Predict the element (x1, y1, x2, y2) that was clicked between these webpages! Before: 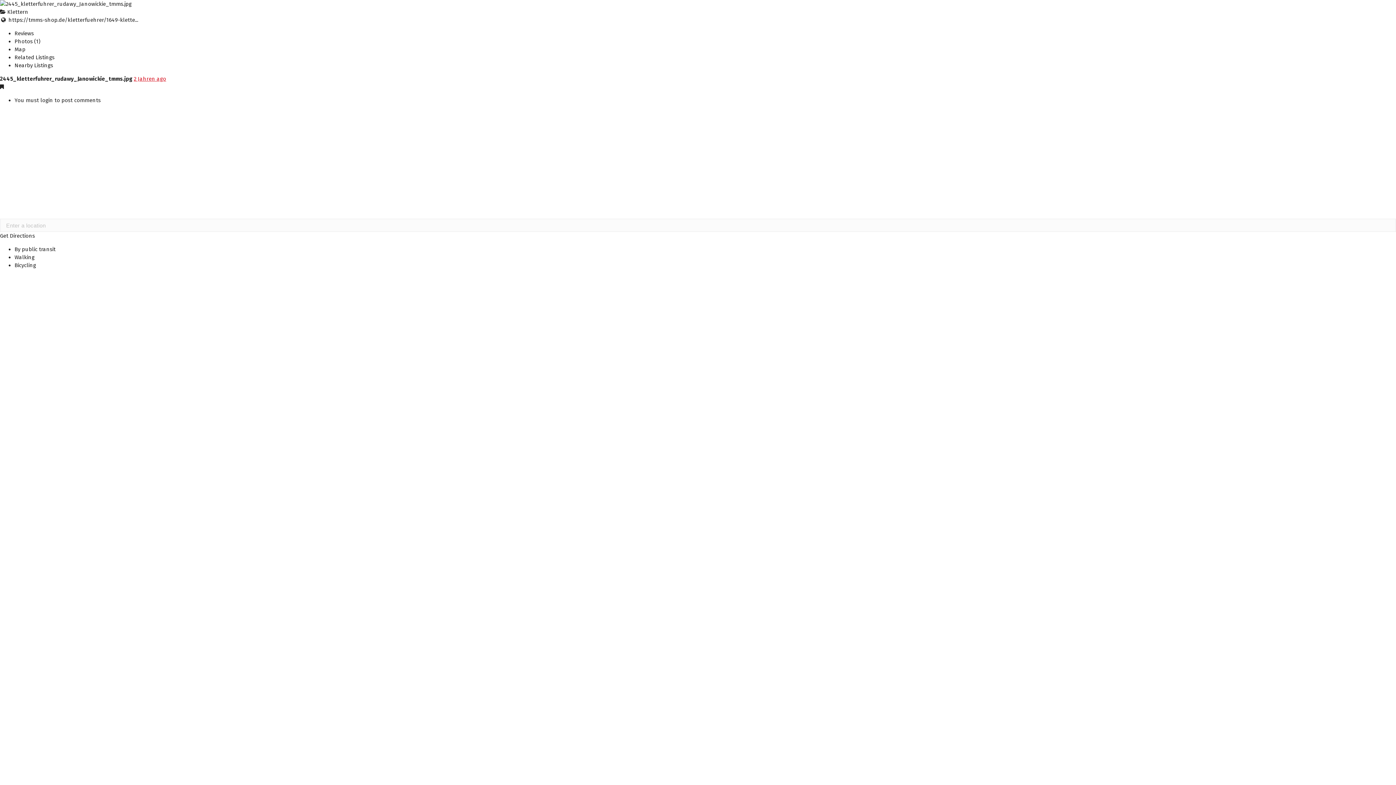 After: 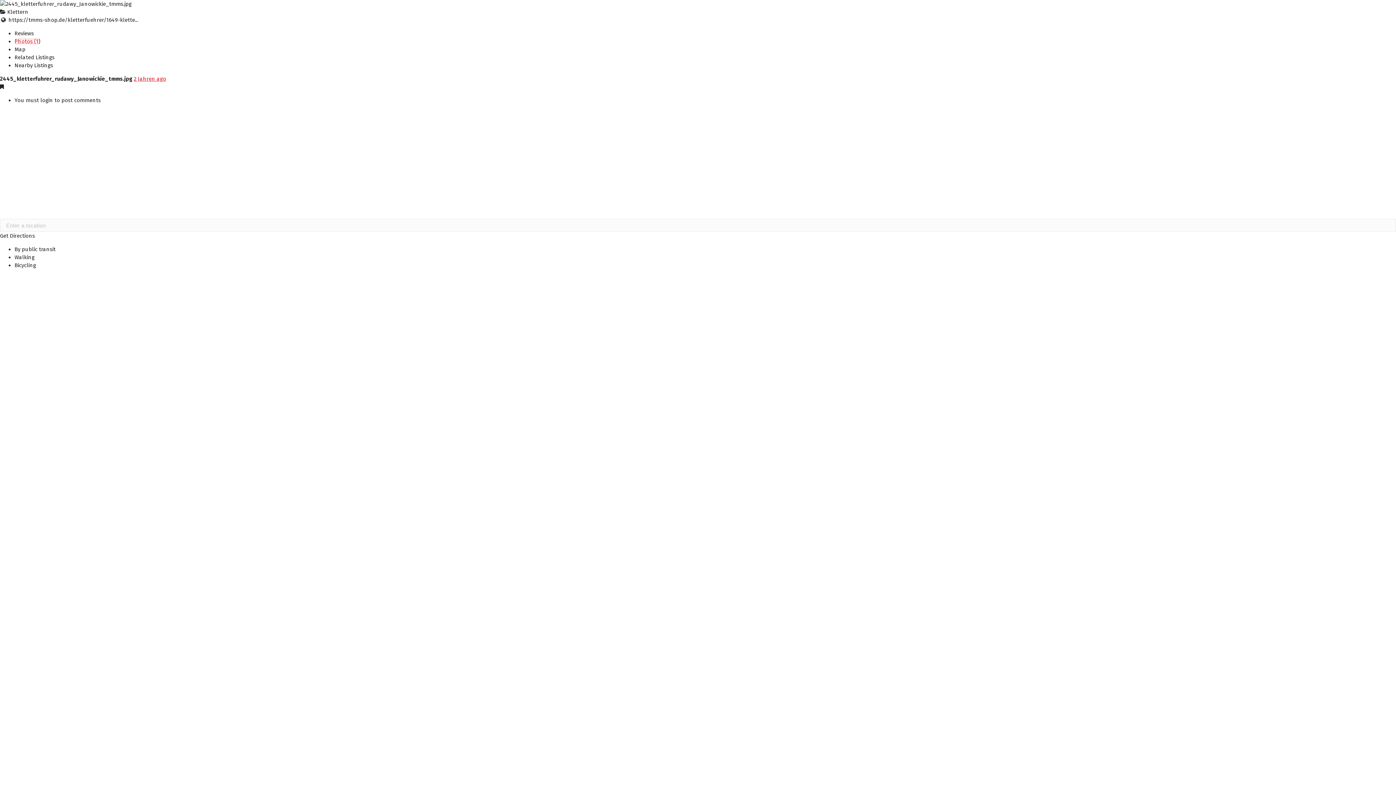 Action: bbox: (14, 38, 40, 44) label: Photos (1)